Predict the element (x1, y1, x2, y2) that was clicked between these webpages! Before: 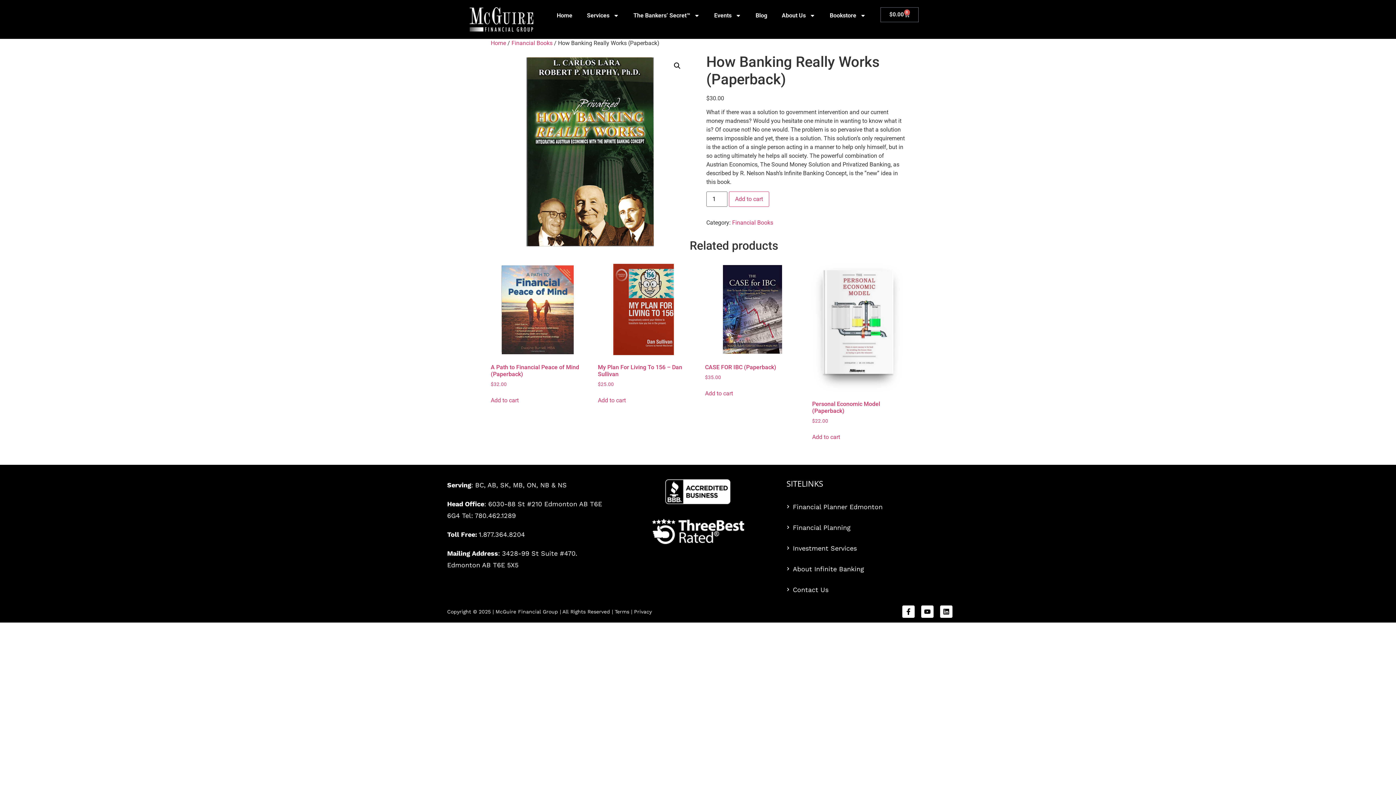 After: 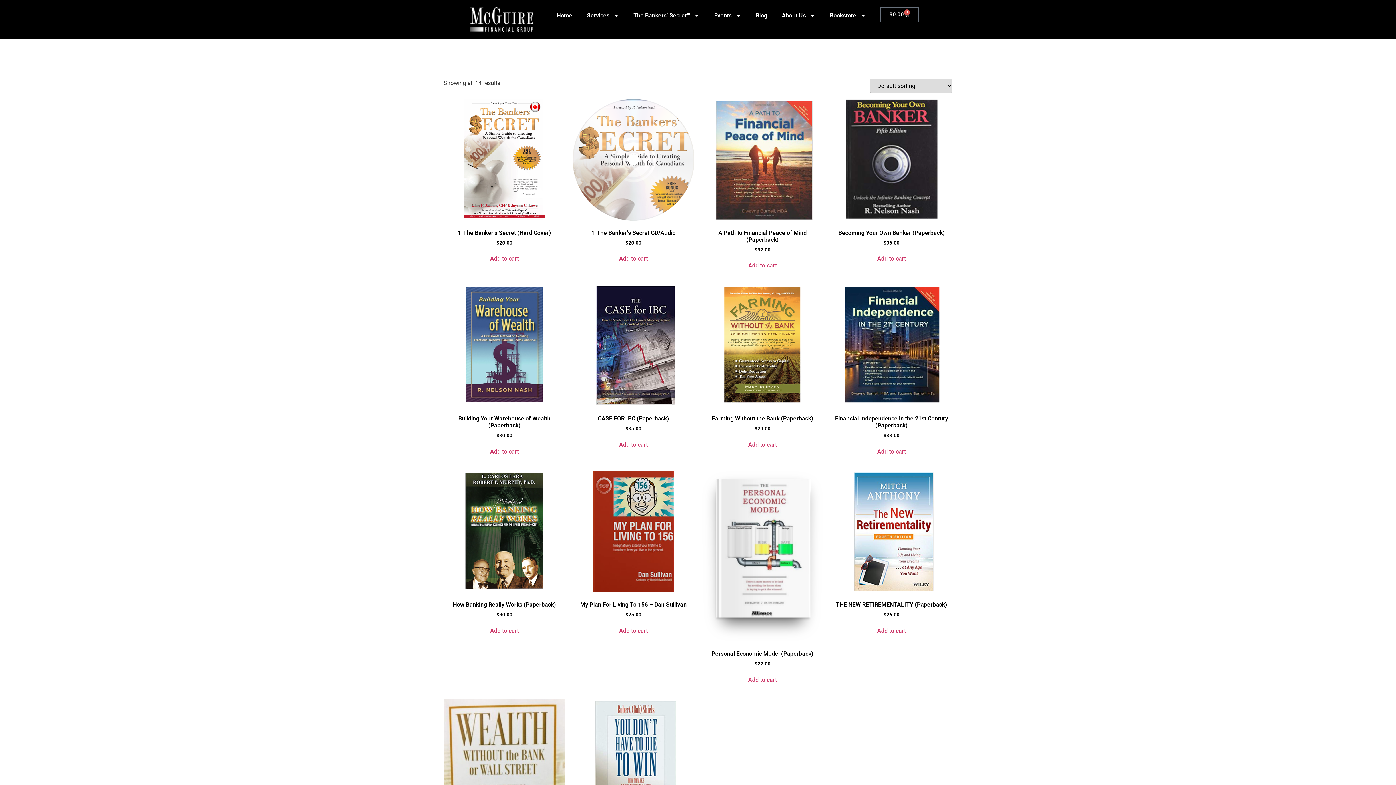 Action: label: Financial Books bbox: (511, 39, 552, 46)